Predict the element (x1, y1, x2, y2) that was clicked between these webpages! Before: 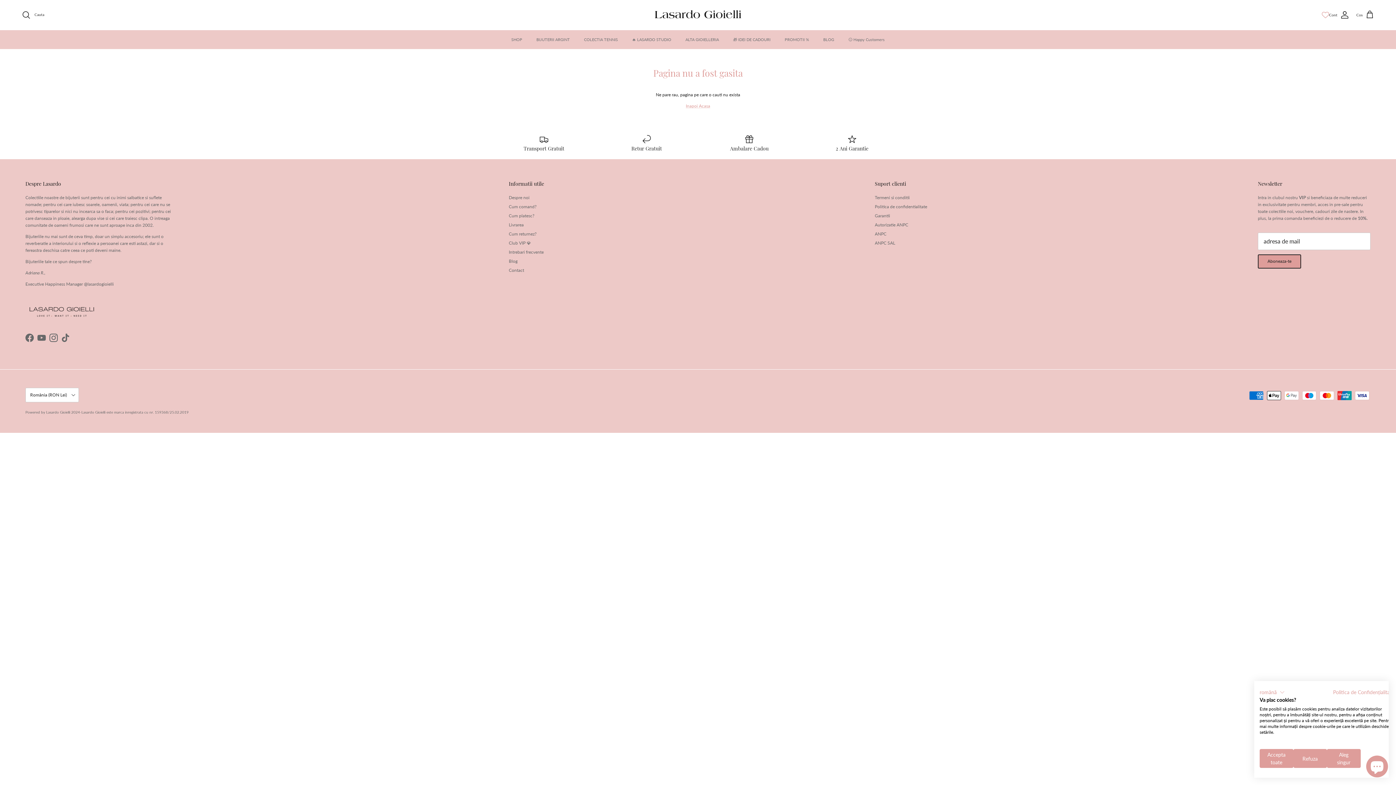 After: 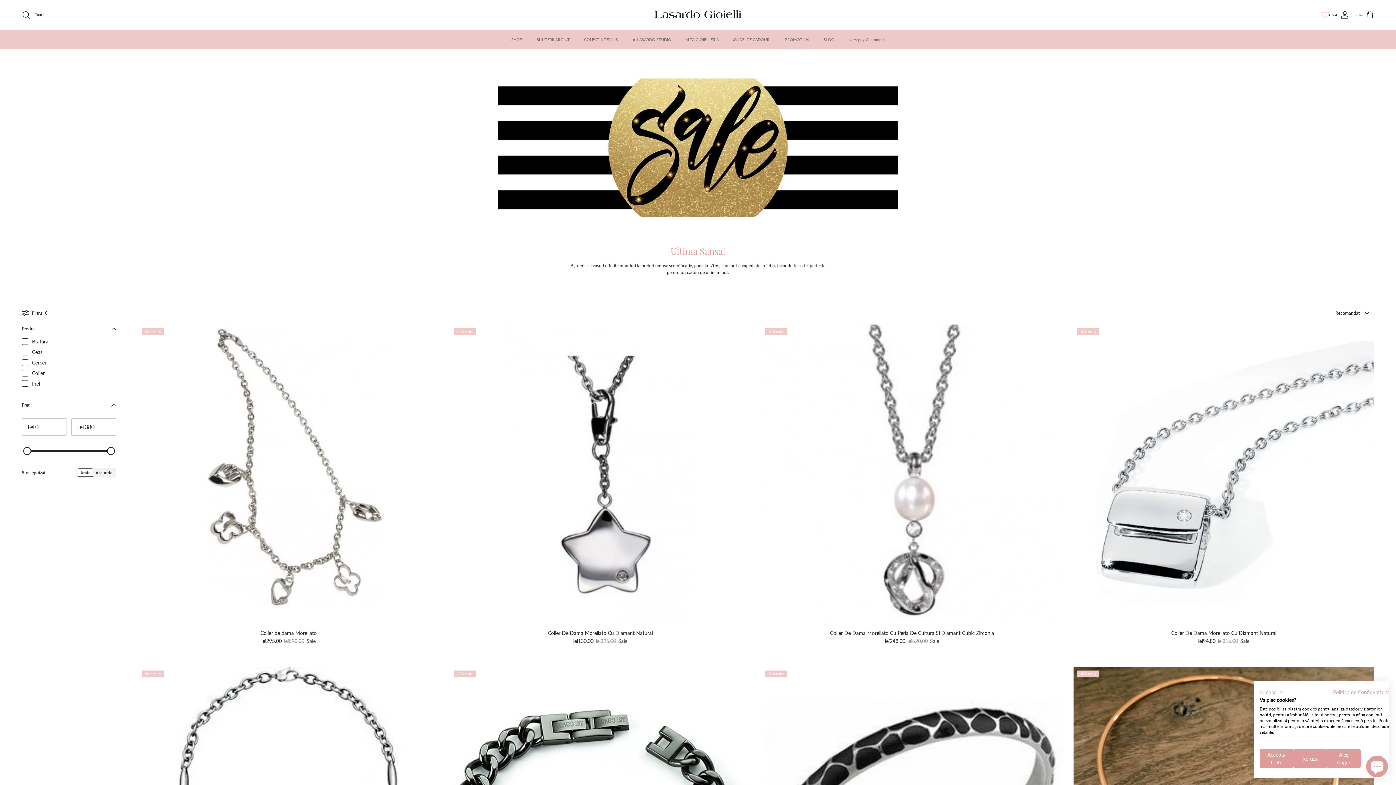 Action: label: PROMOTII % bbox: (778, 30, 815, 49)